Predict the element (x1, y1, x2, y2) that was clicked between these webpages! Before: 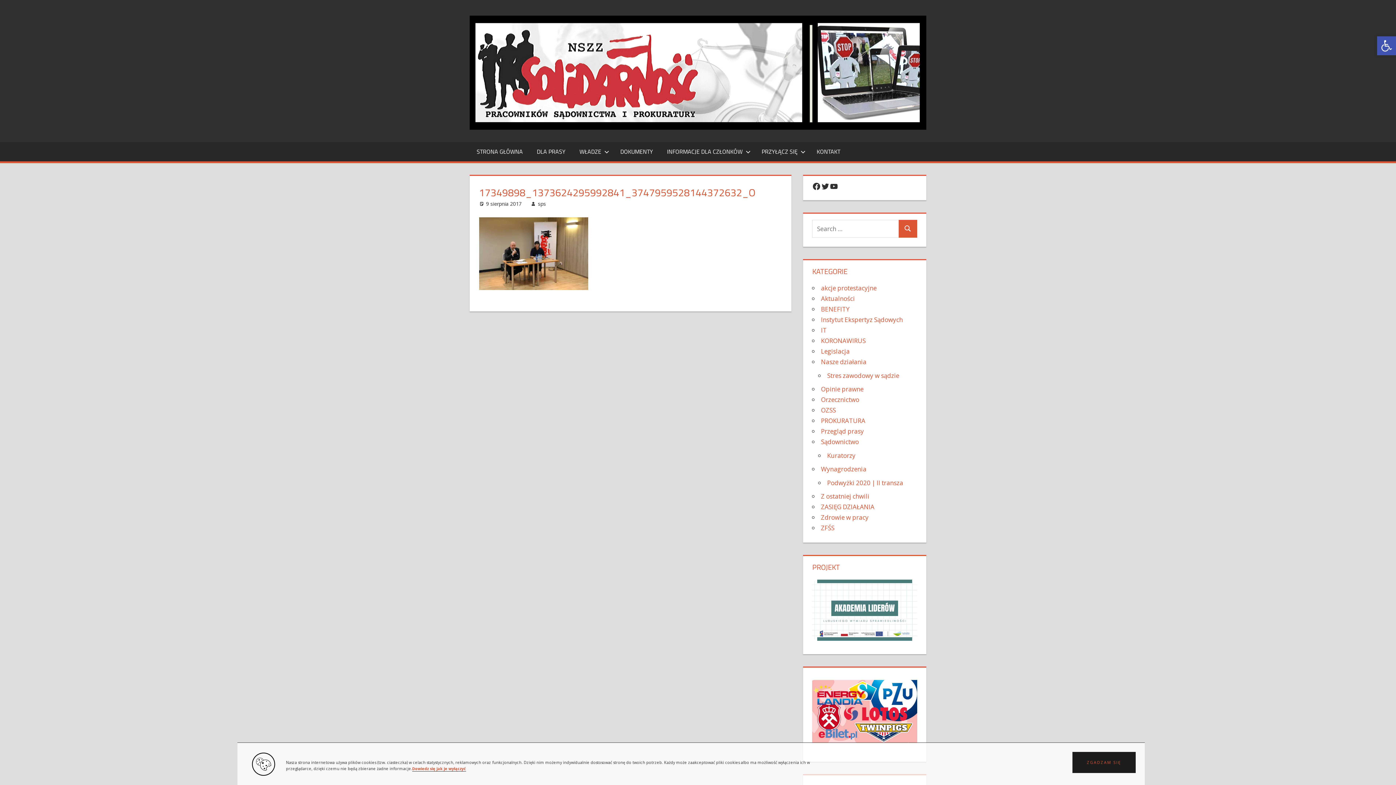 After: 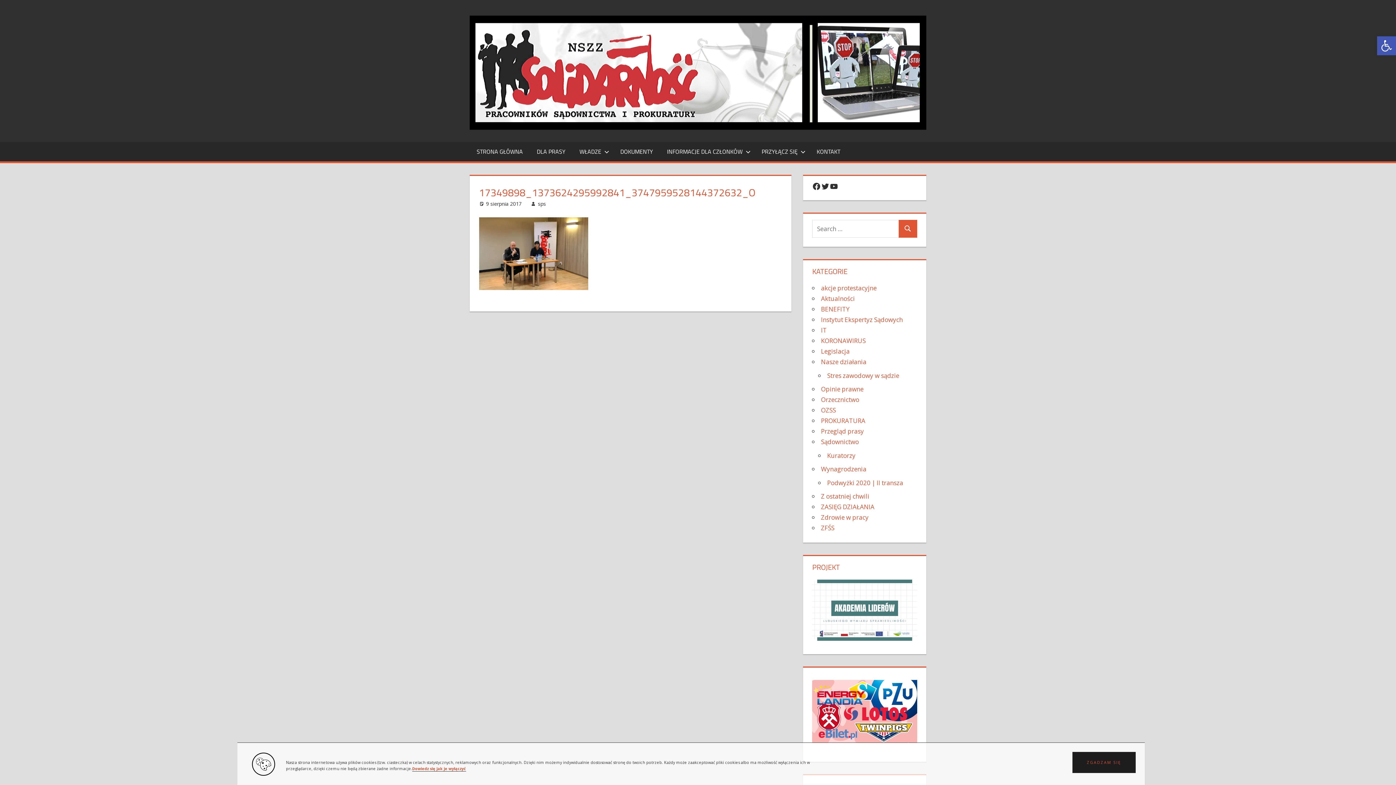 Action: bbox: (486, 200, 521, 207) label: 9 sierpnia 2017